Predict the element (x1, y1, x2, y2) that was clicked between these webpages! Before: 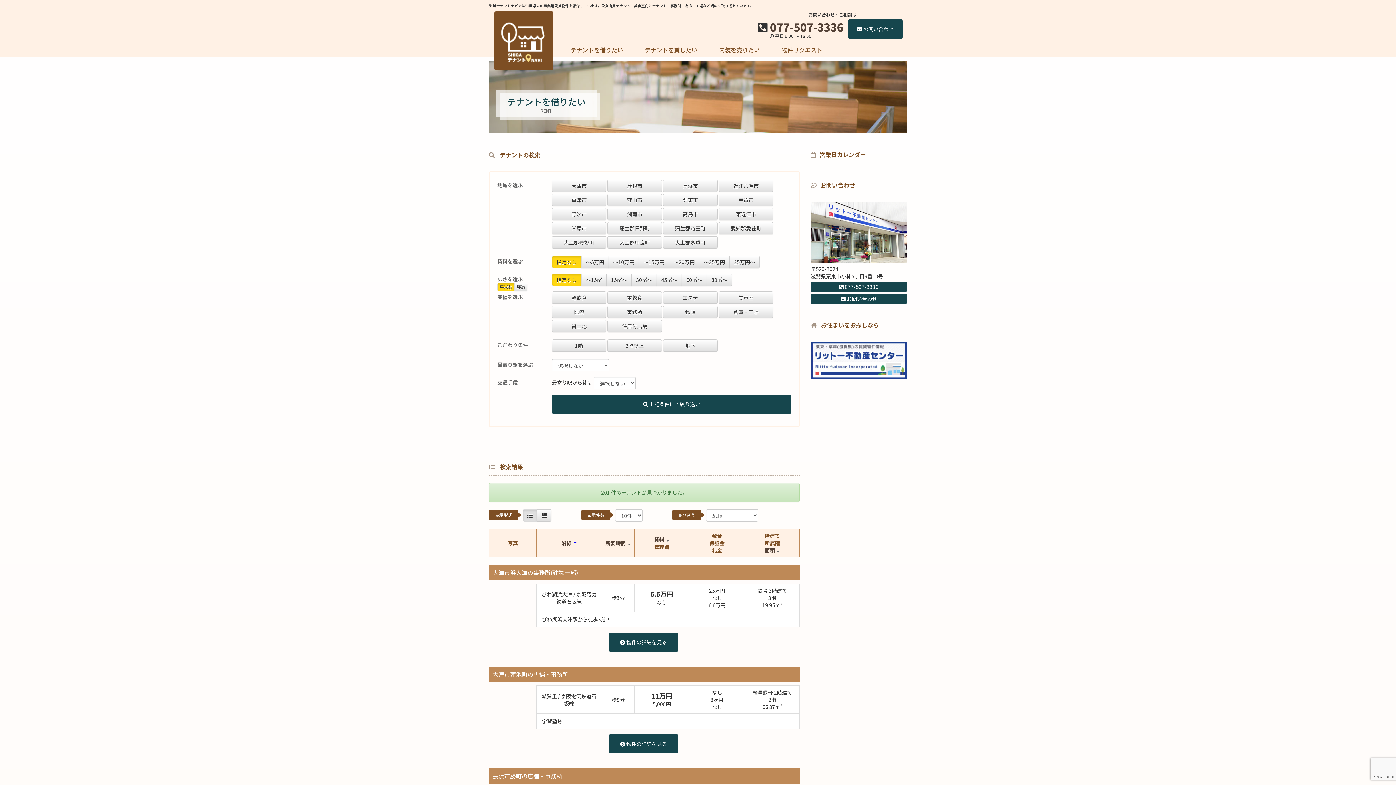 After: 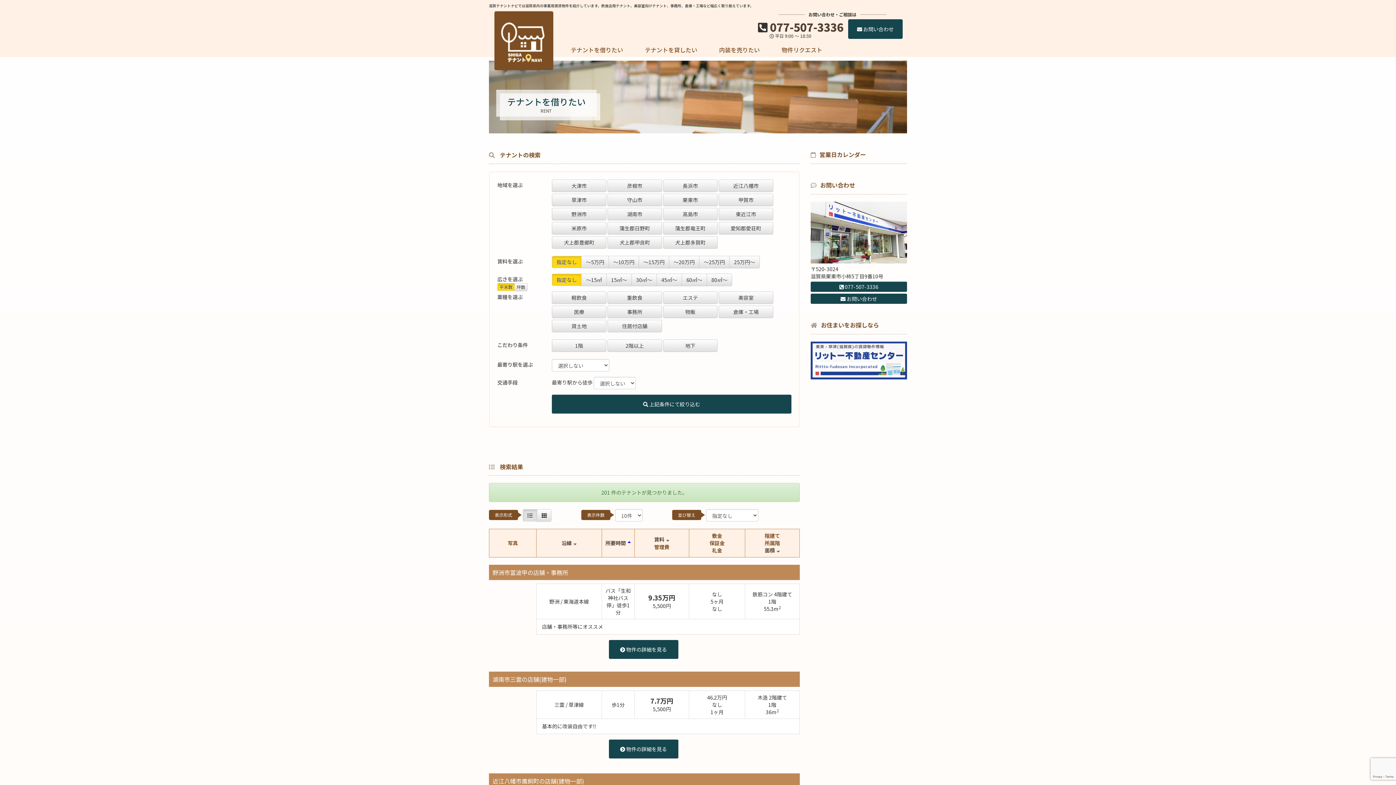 Action: bbox: (605, 539, 631, 547) label: 所要時間